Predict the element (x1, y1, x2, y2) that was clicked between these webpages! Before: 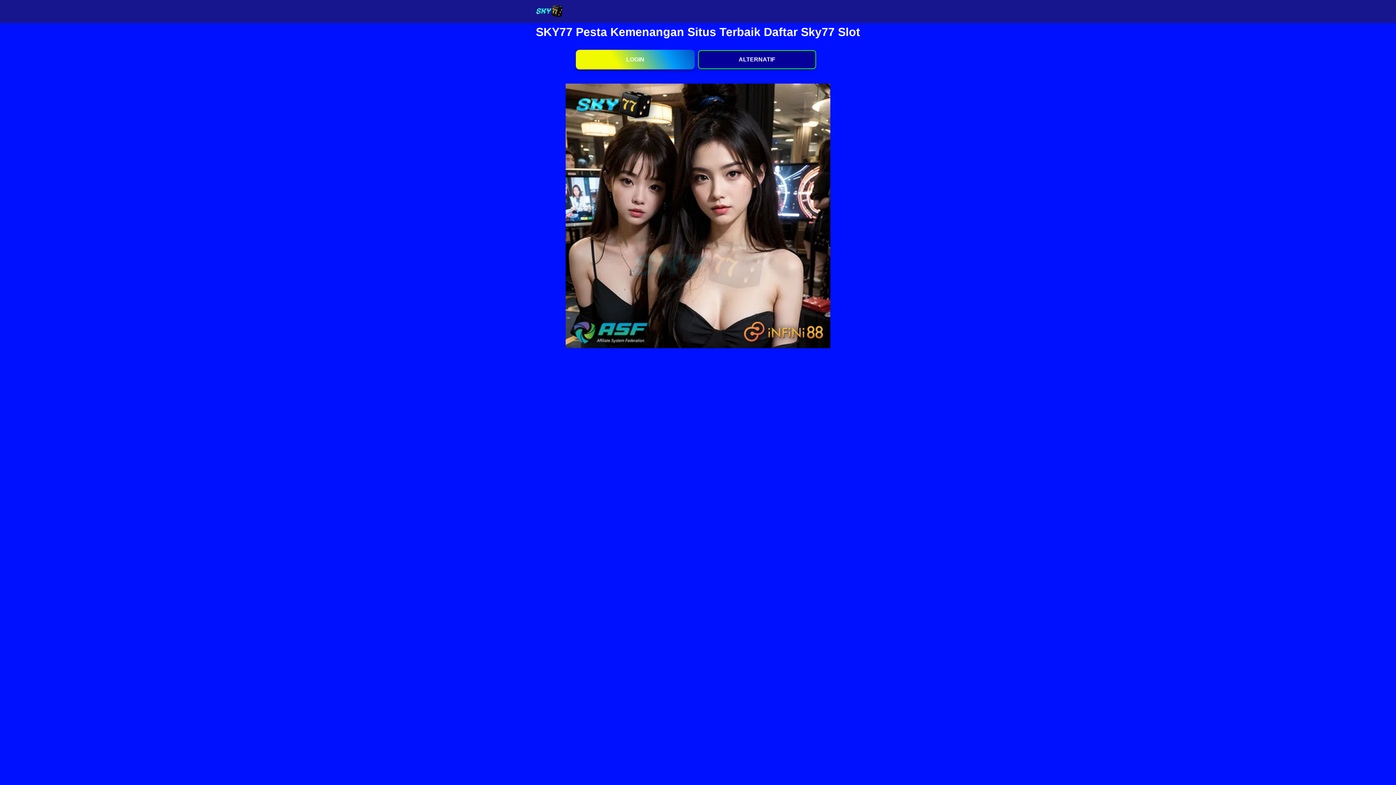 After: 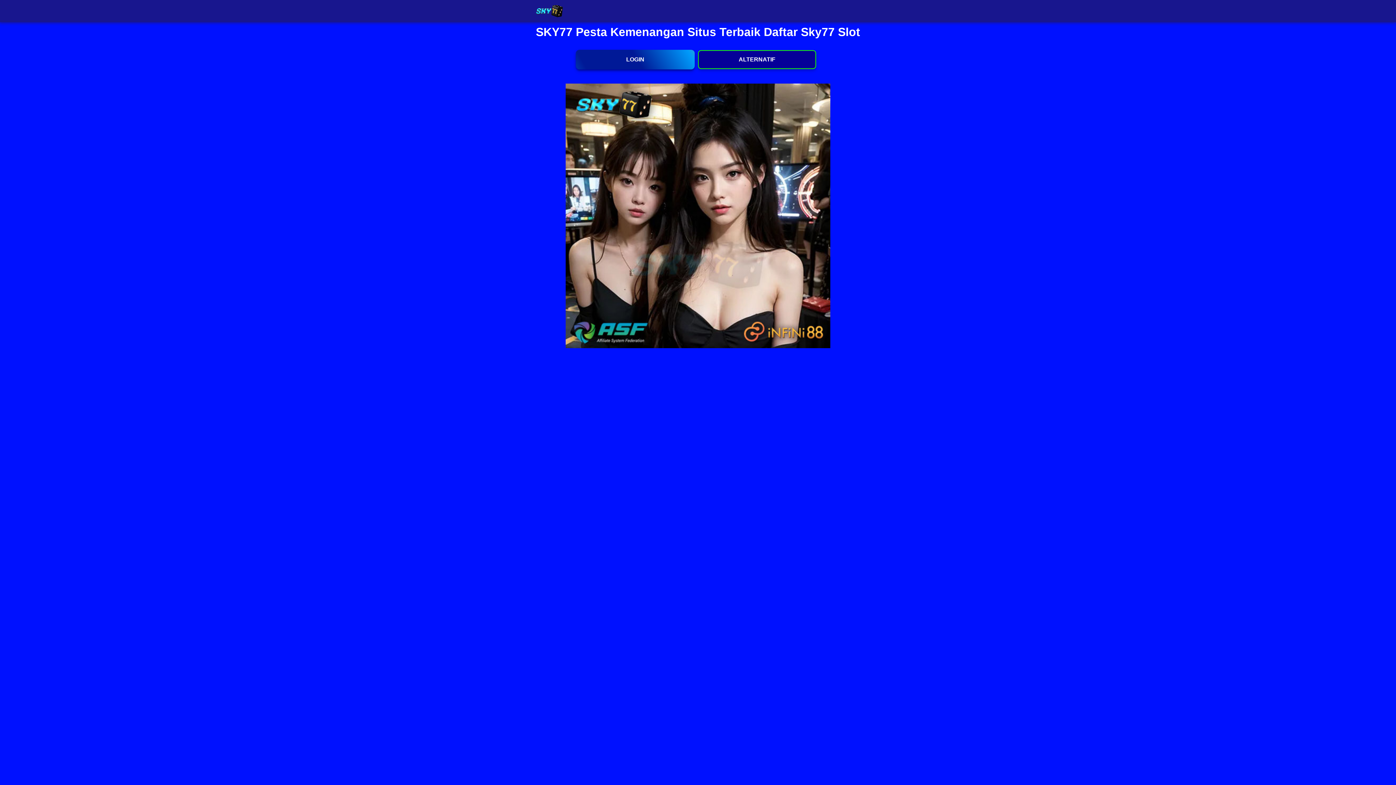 Action: bbox: (521, 25, 874, 38) label: SKY77 Pesta Kemenangan Situs Terbaik Daftar Sky77 Slot